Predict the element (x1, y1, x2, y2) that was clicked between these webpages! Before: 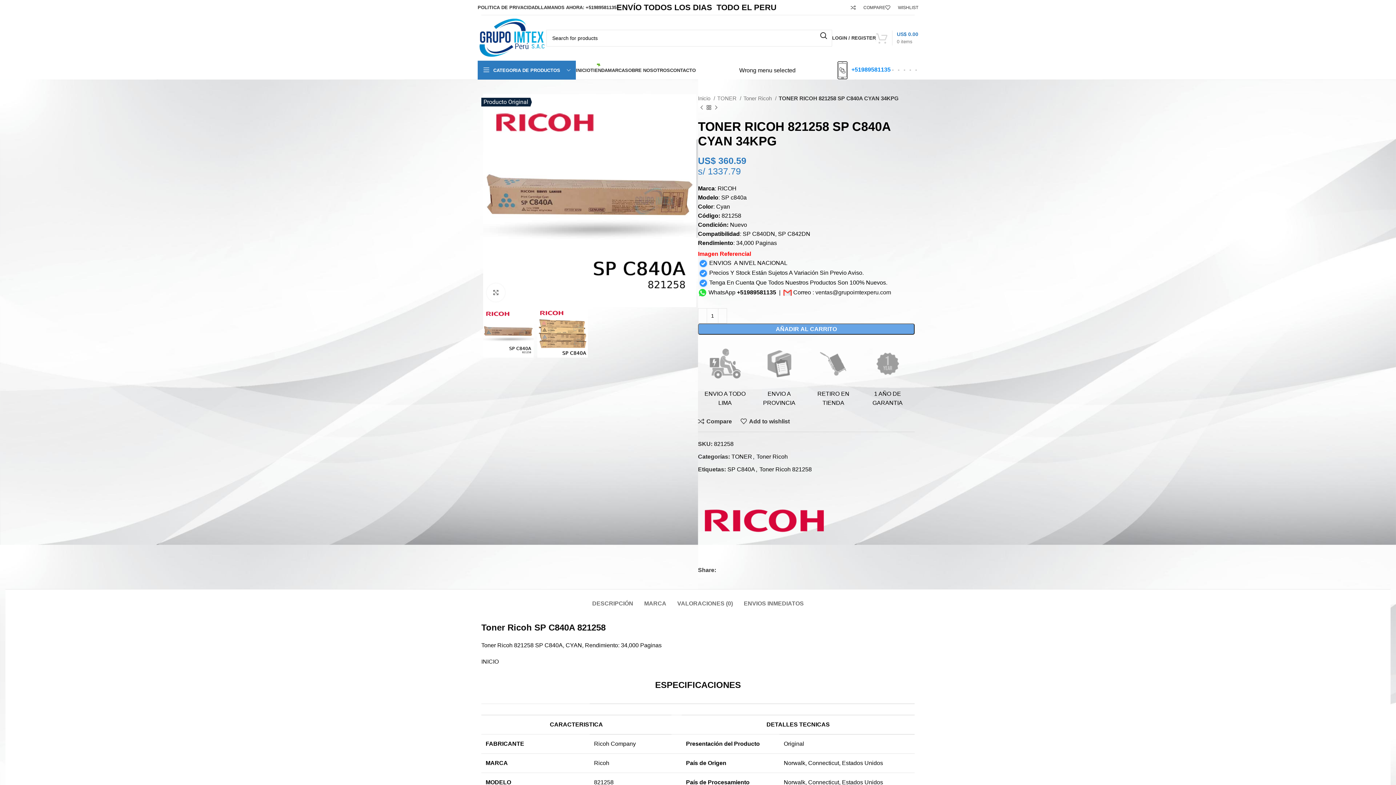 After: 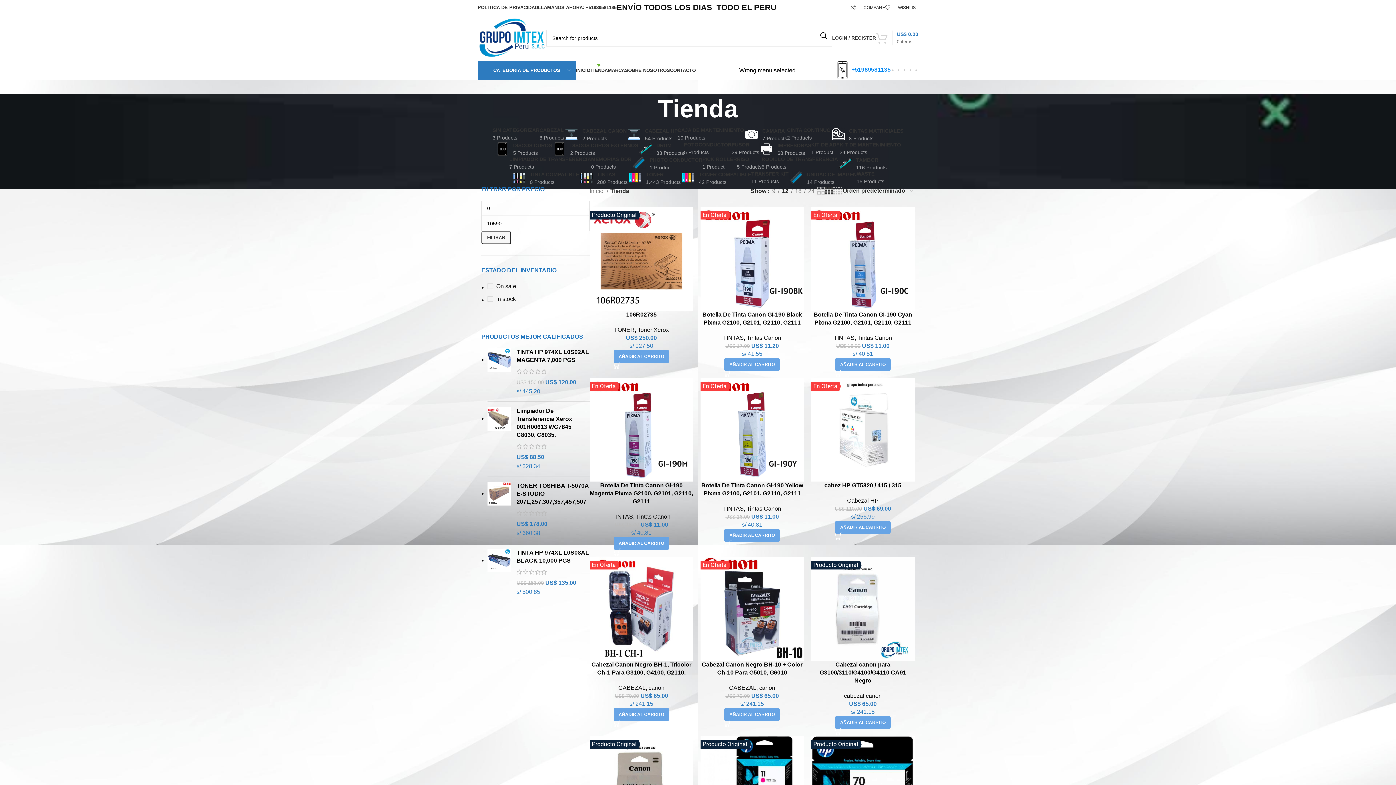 Action: bbox: (705, 104, 712, 111)